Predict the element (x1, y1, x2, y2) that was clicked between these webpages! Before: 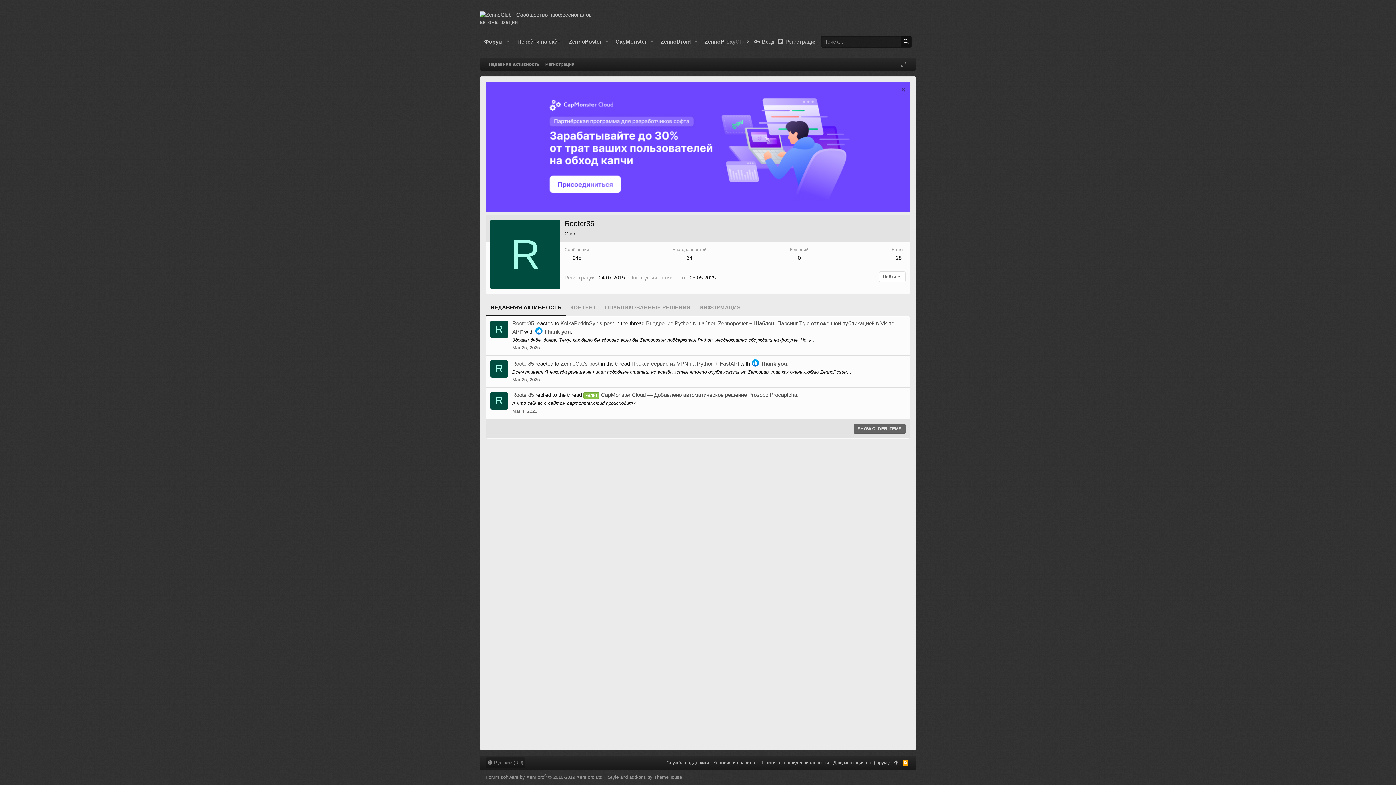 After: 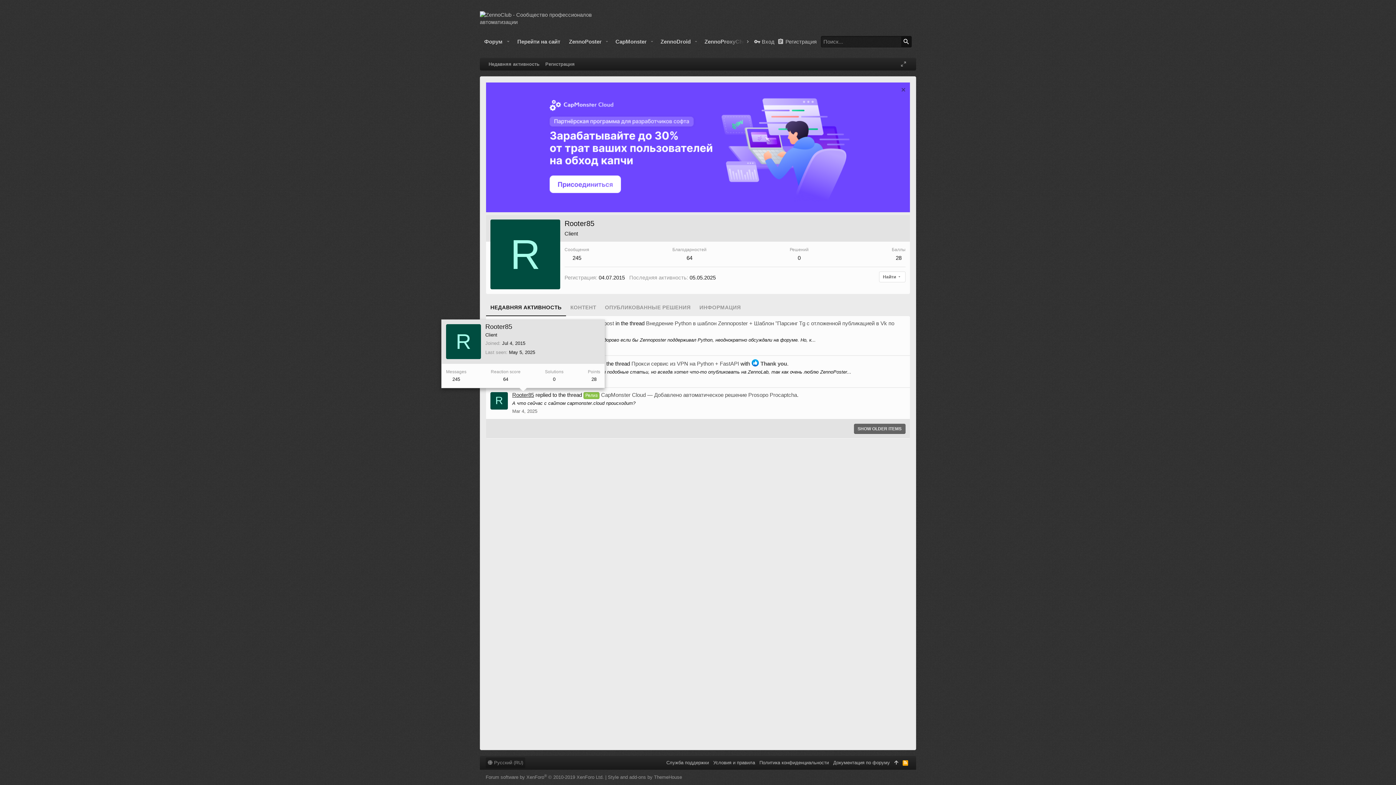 Action: bbox: (512, 392, 534, 398) label: Rooter85